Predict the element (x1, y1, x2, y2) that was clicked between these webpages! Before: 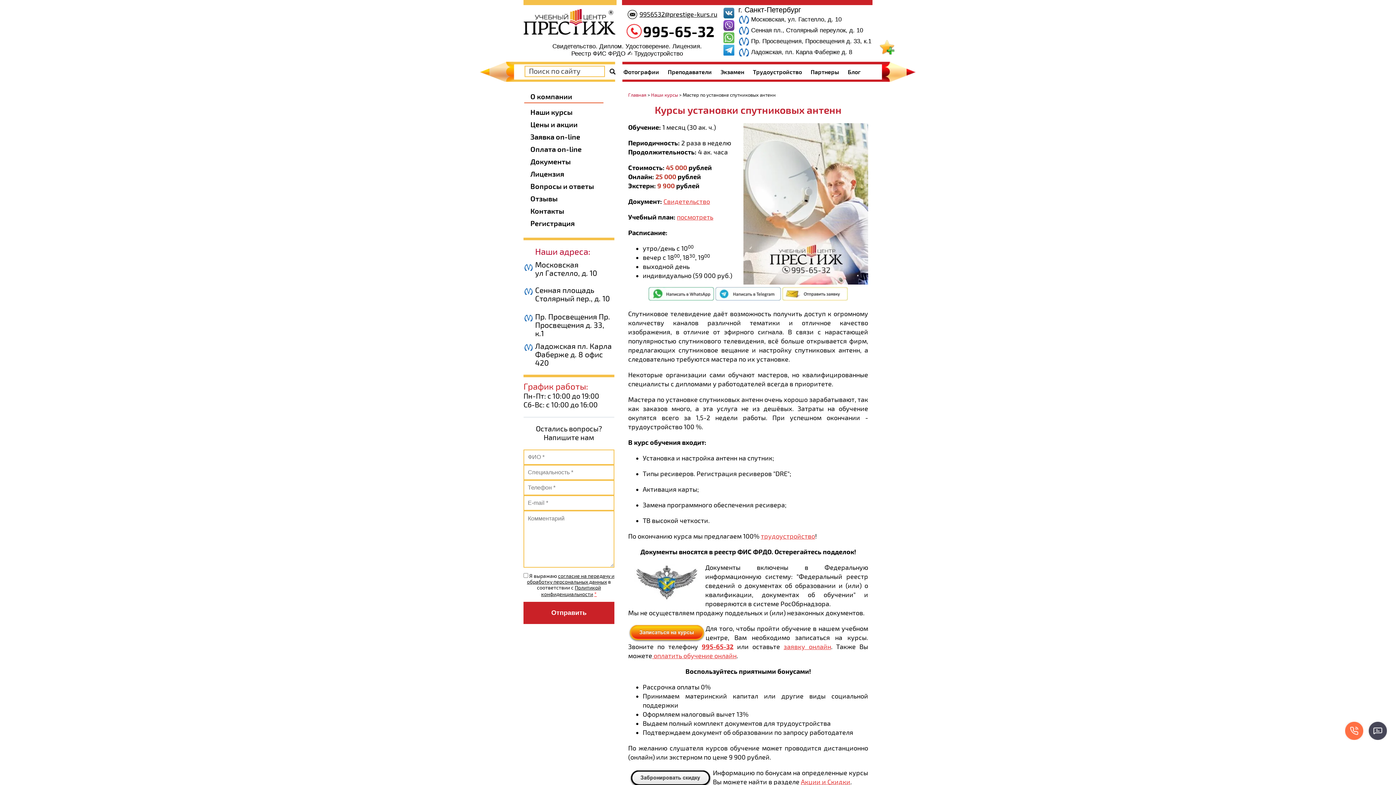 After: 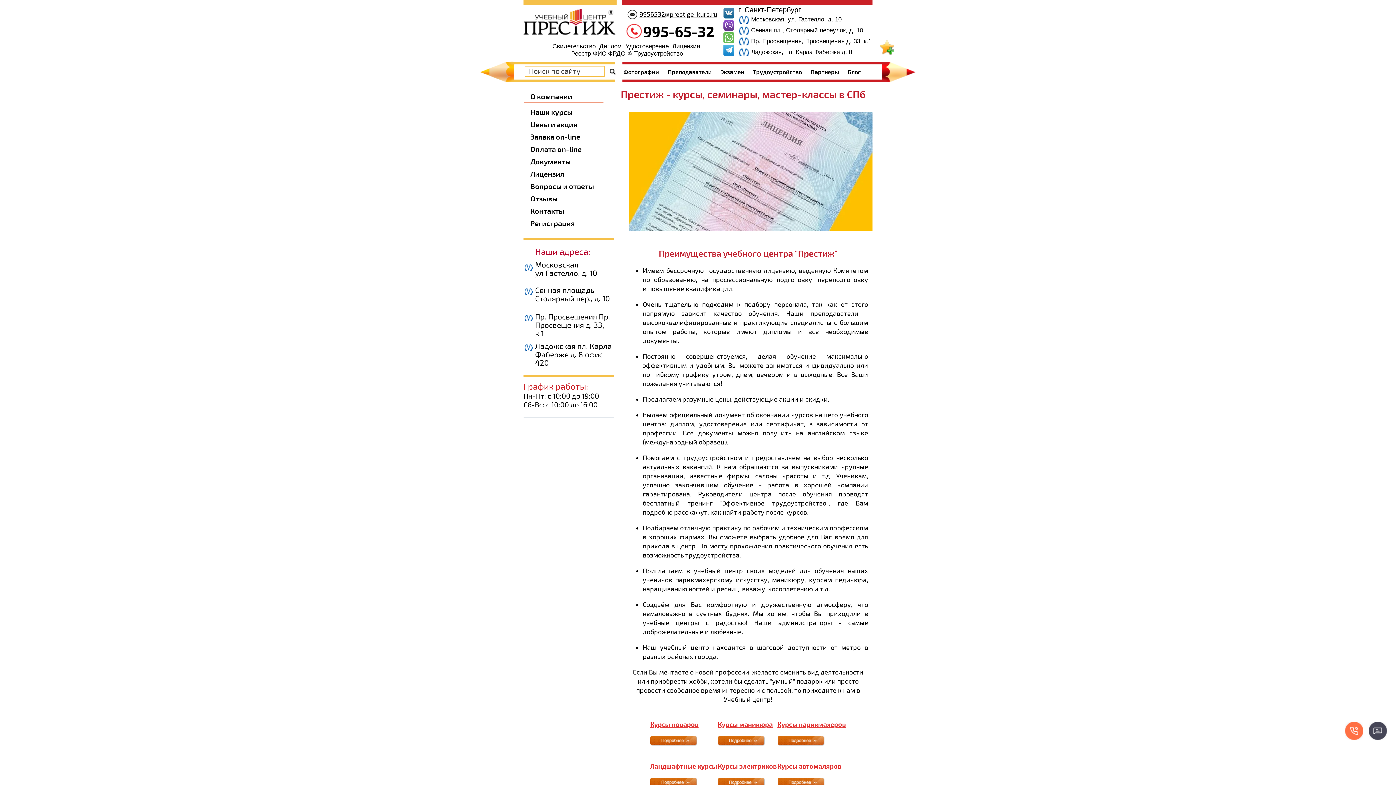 Action: bbox: (523, 0, 616, 34)